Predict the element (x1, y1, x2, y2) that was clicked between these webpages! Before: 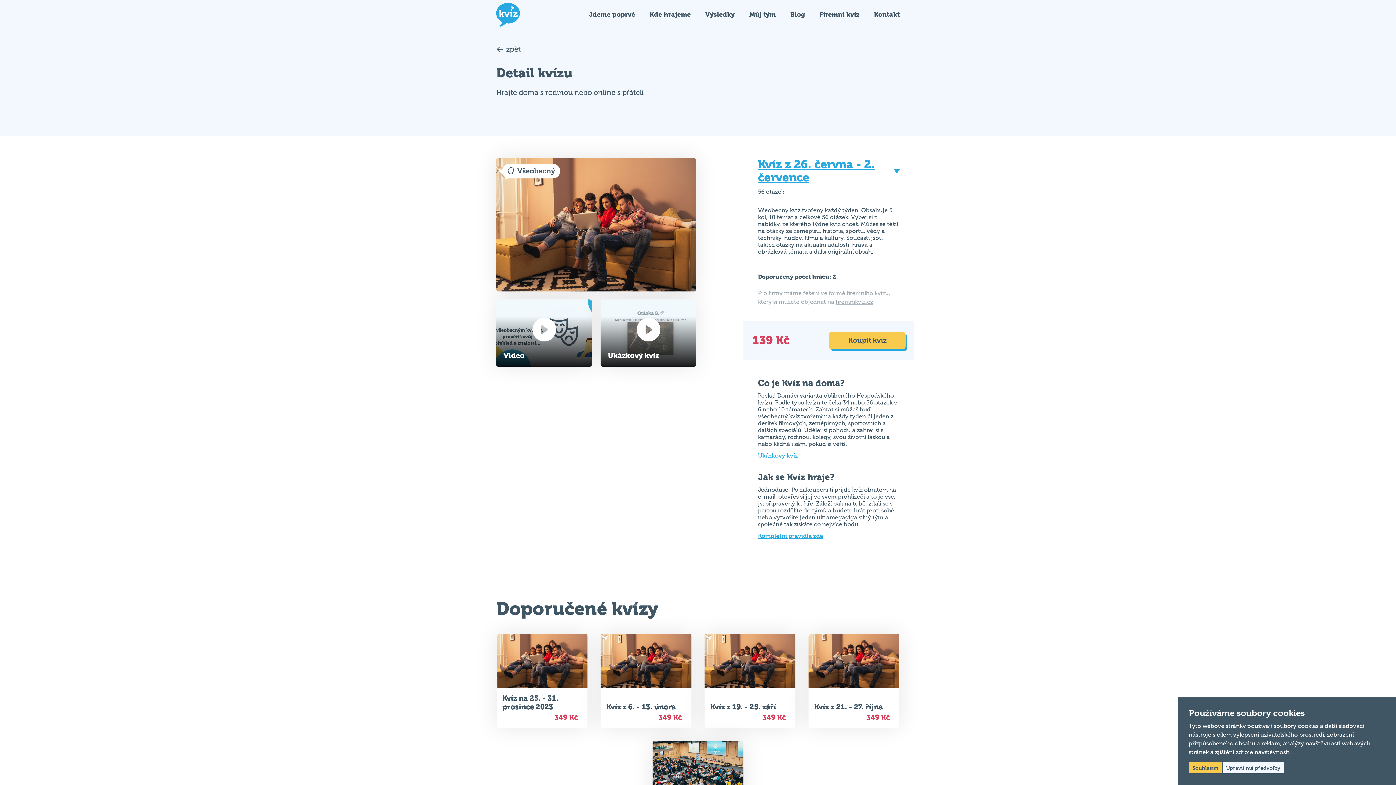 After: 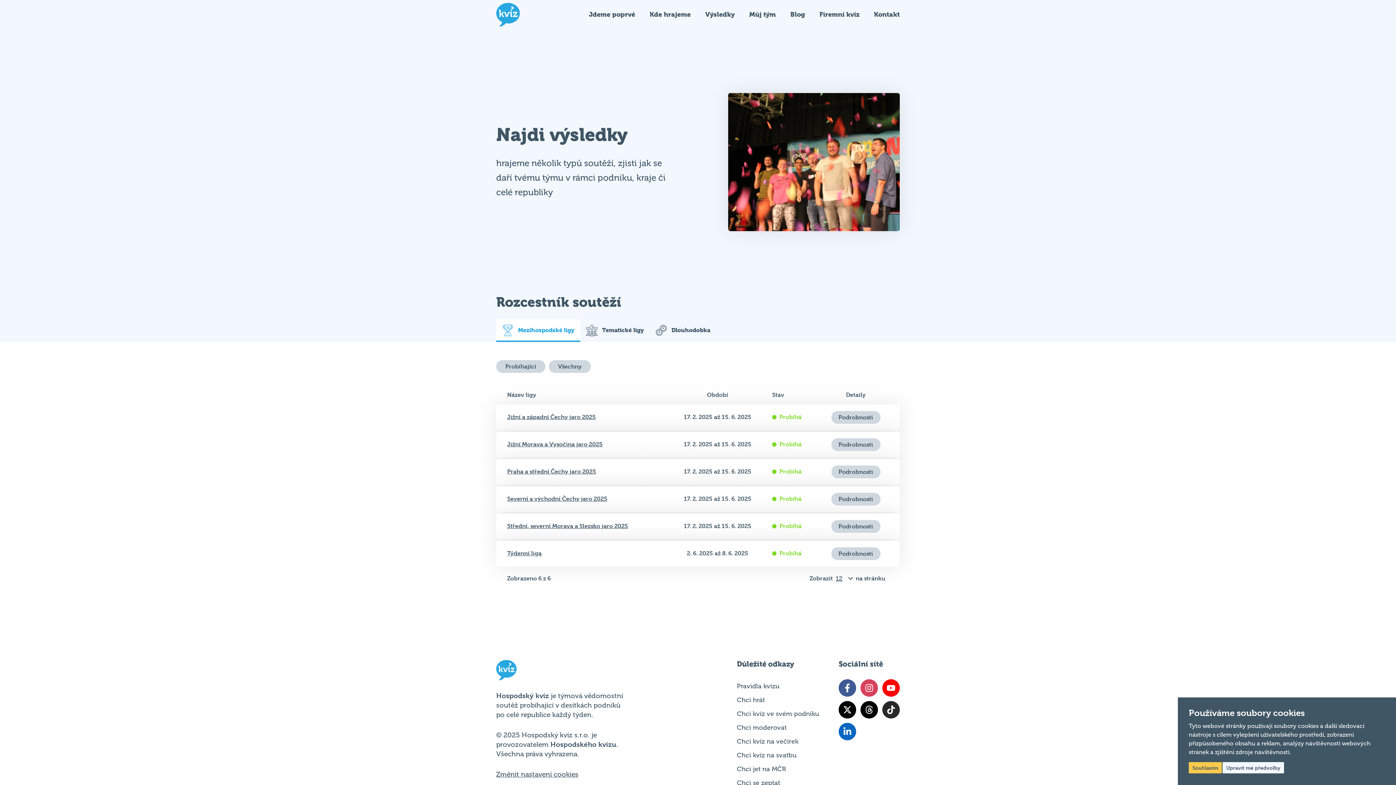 Action: label: Výsledky bbox: (705, 10, 734, 18)